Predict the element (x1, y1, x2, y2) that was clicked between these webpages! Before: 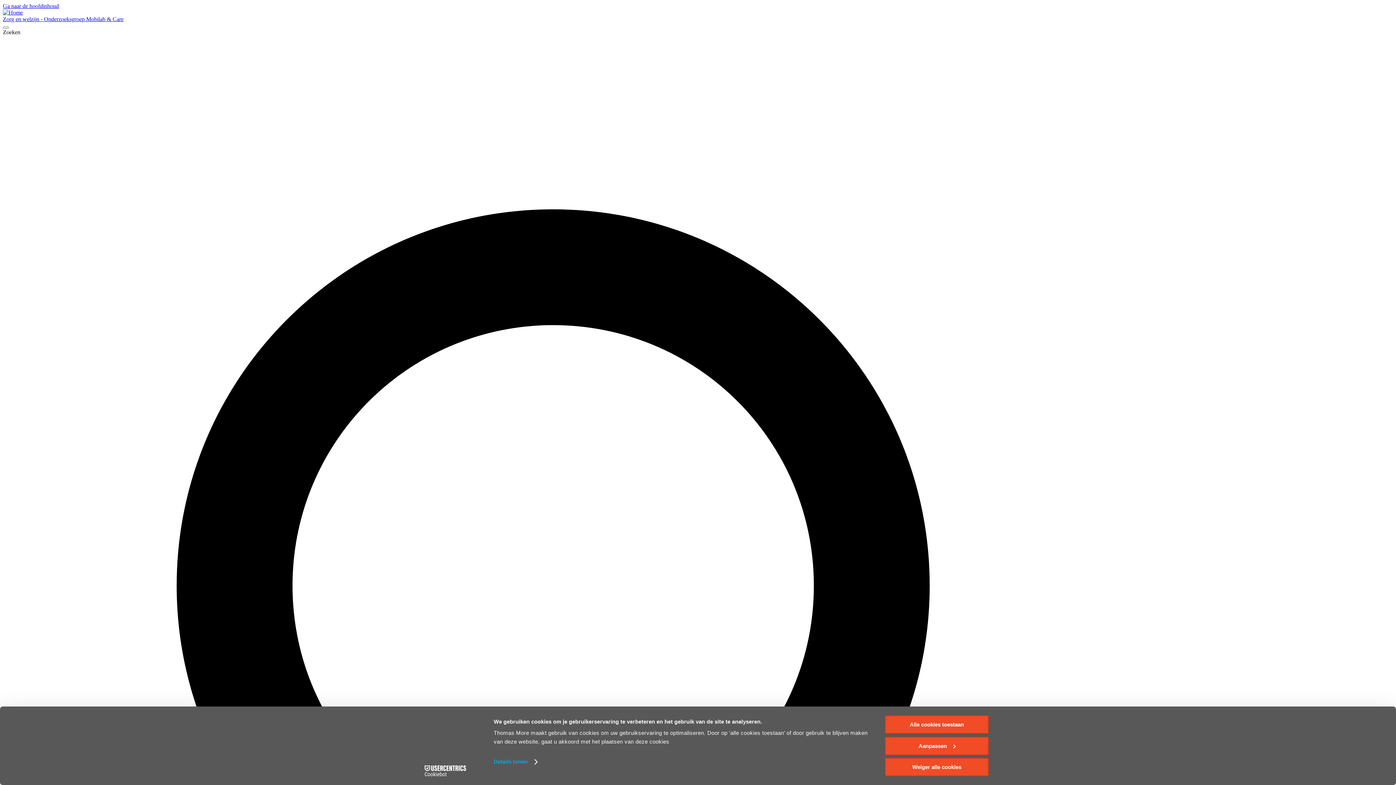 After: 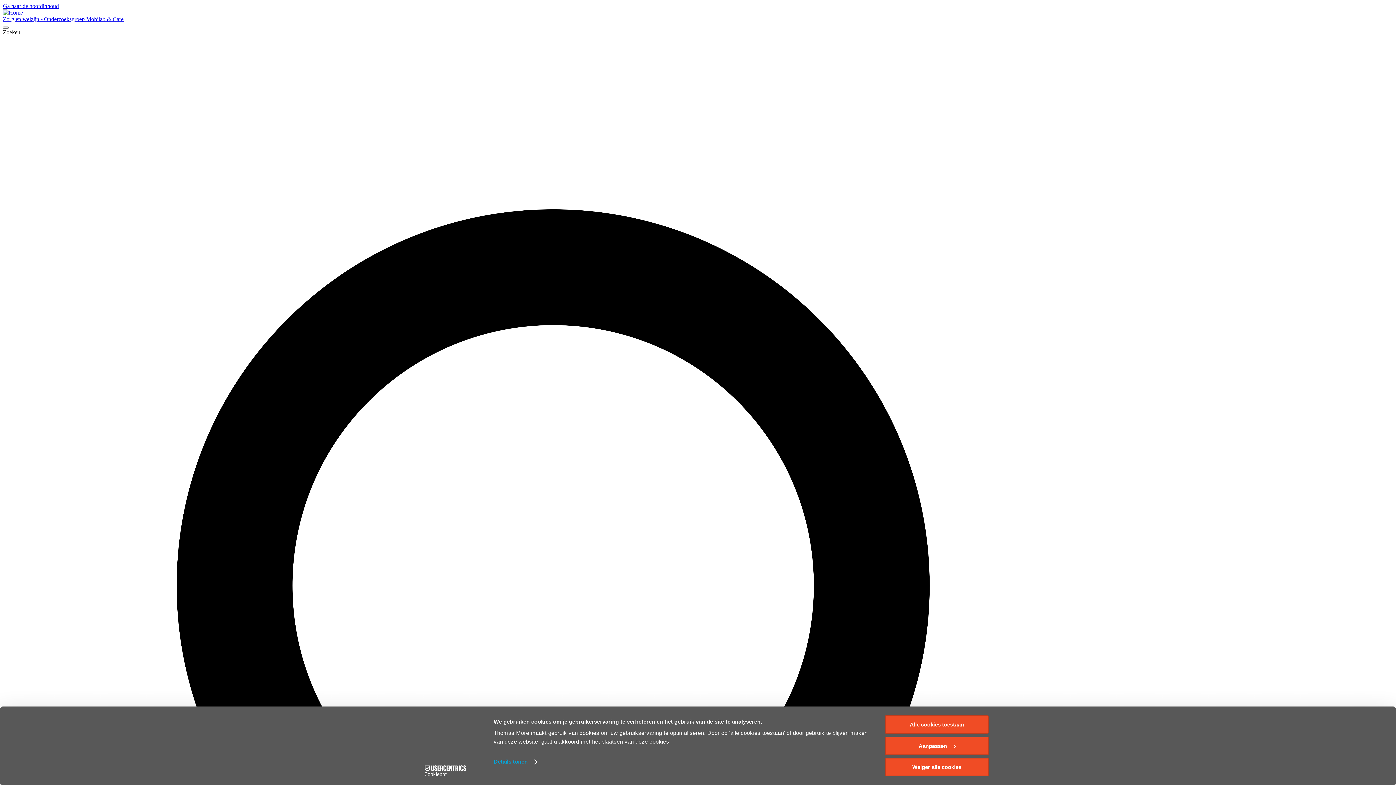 Action: bbox: (413, 765, 477, 776) label: Cookiebot - opens in a new window